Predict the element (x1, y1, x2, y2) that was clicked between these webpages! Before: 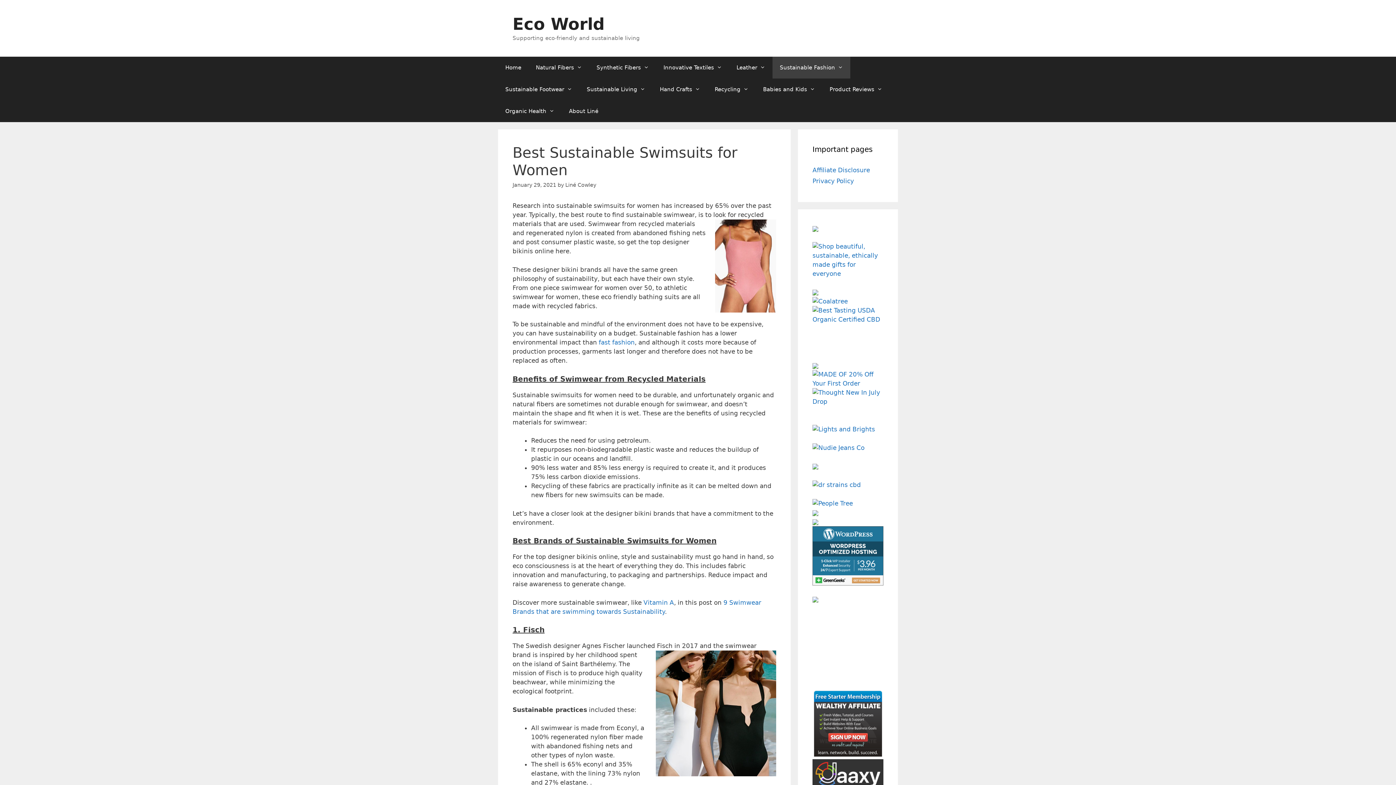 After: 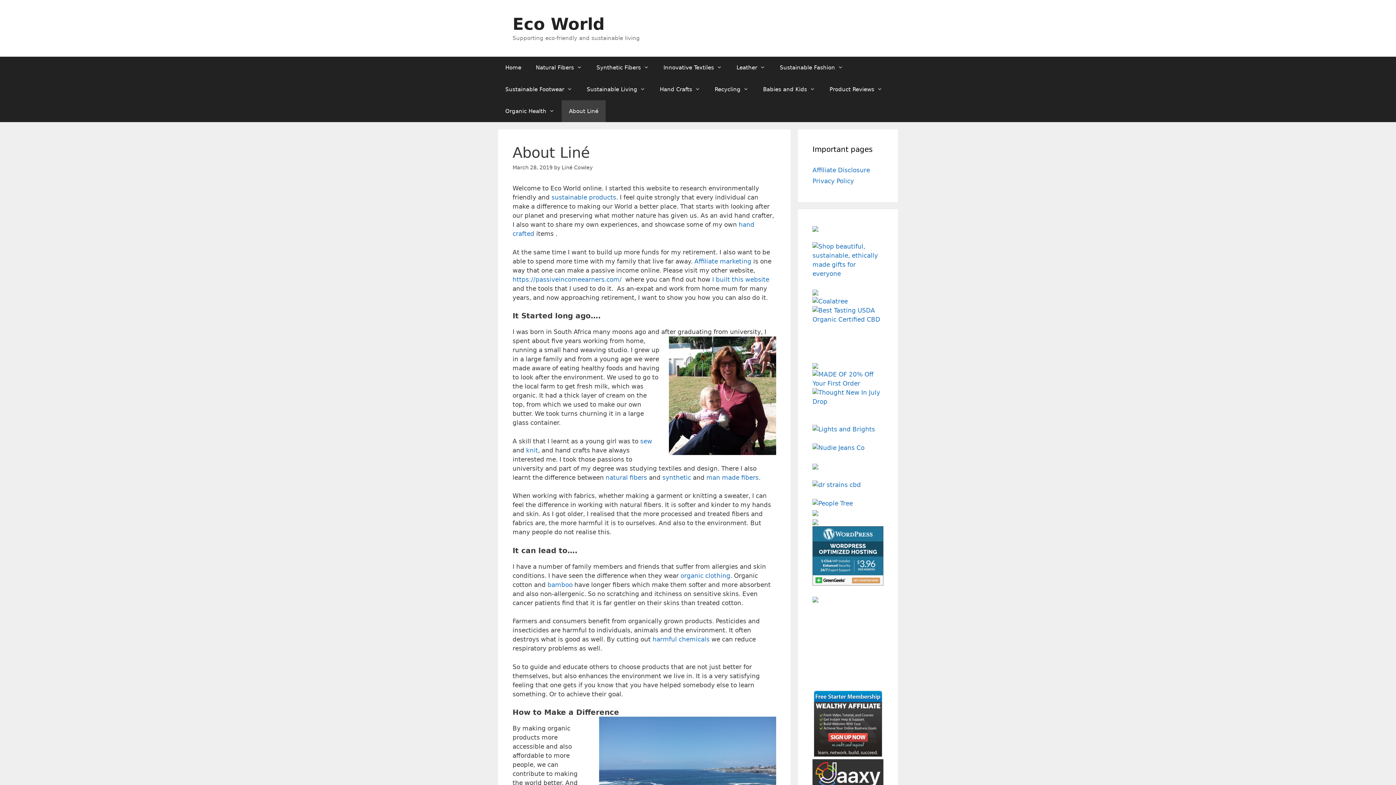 Action: label: About Liné bbox: (561, 100, 605, 122)